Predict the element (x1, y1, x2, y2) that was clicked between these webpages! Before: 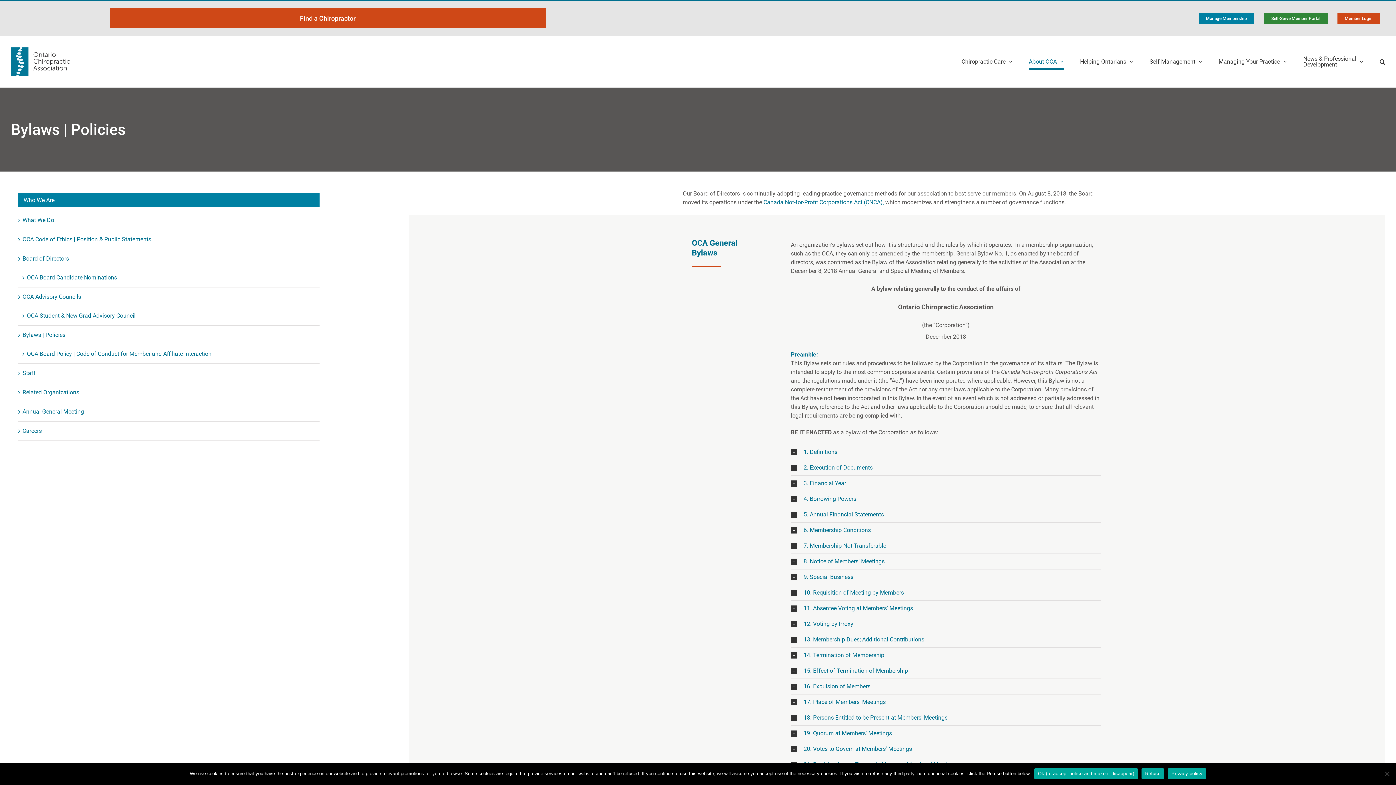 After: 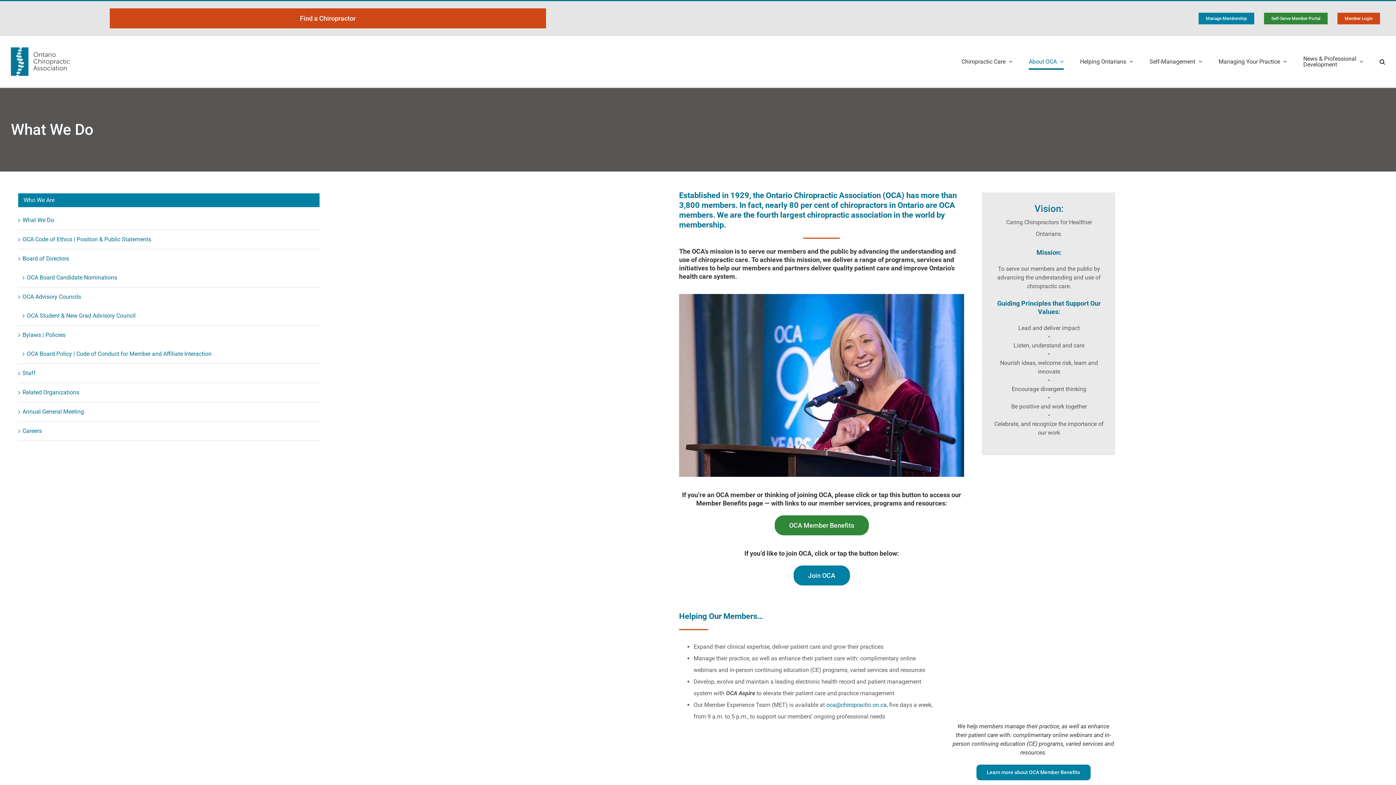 Action: bbox: (1029, 36, 1064, 87) label: About OCA